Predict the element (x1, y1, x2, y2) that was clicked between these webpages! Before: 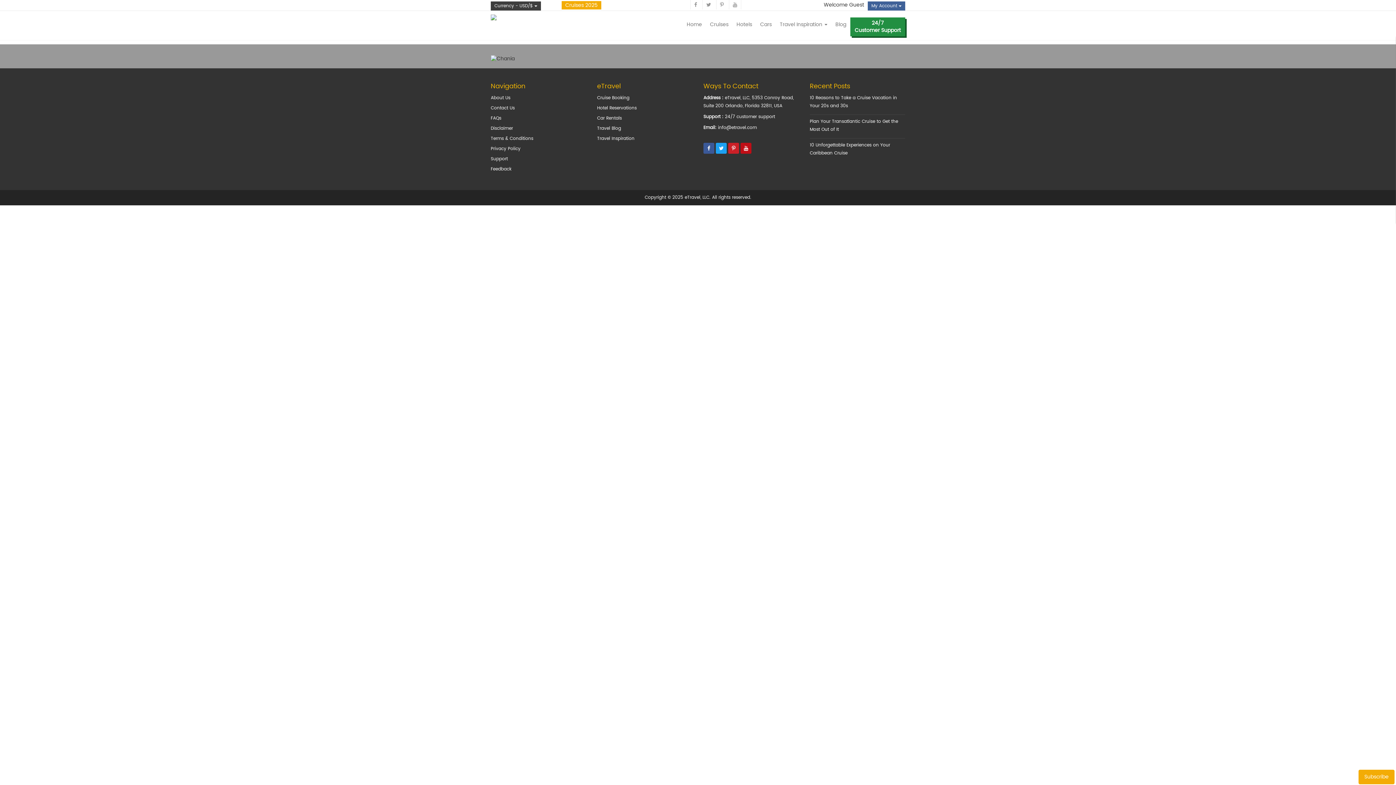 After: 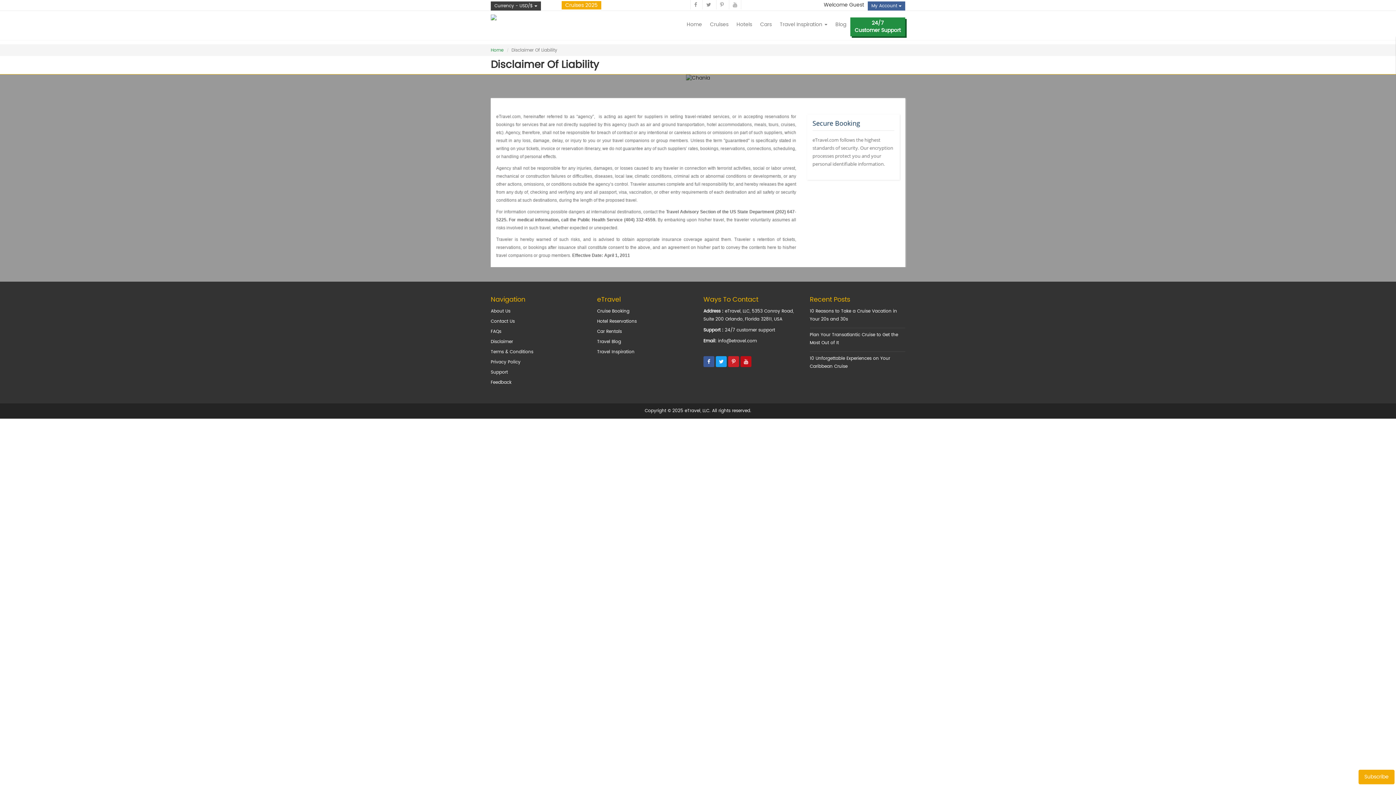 Action: label: Disclaimer bbox: (490, 125, 513, 132)